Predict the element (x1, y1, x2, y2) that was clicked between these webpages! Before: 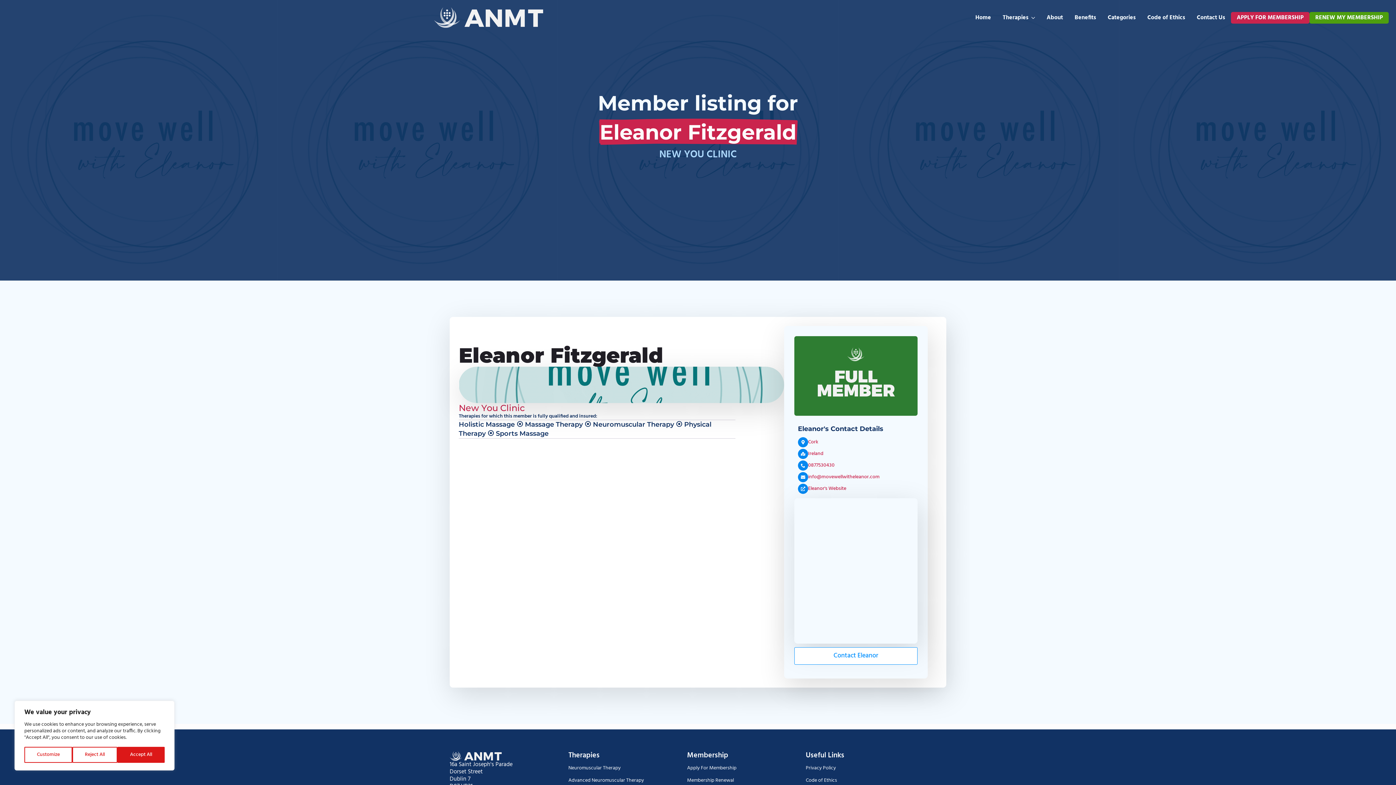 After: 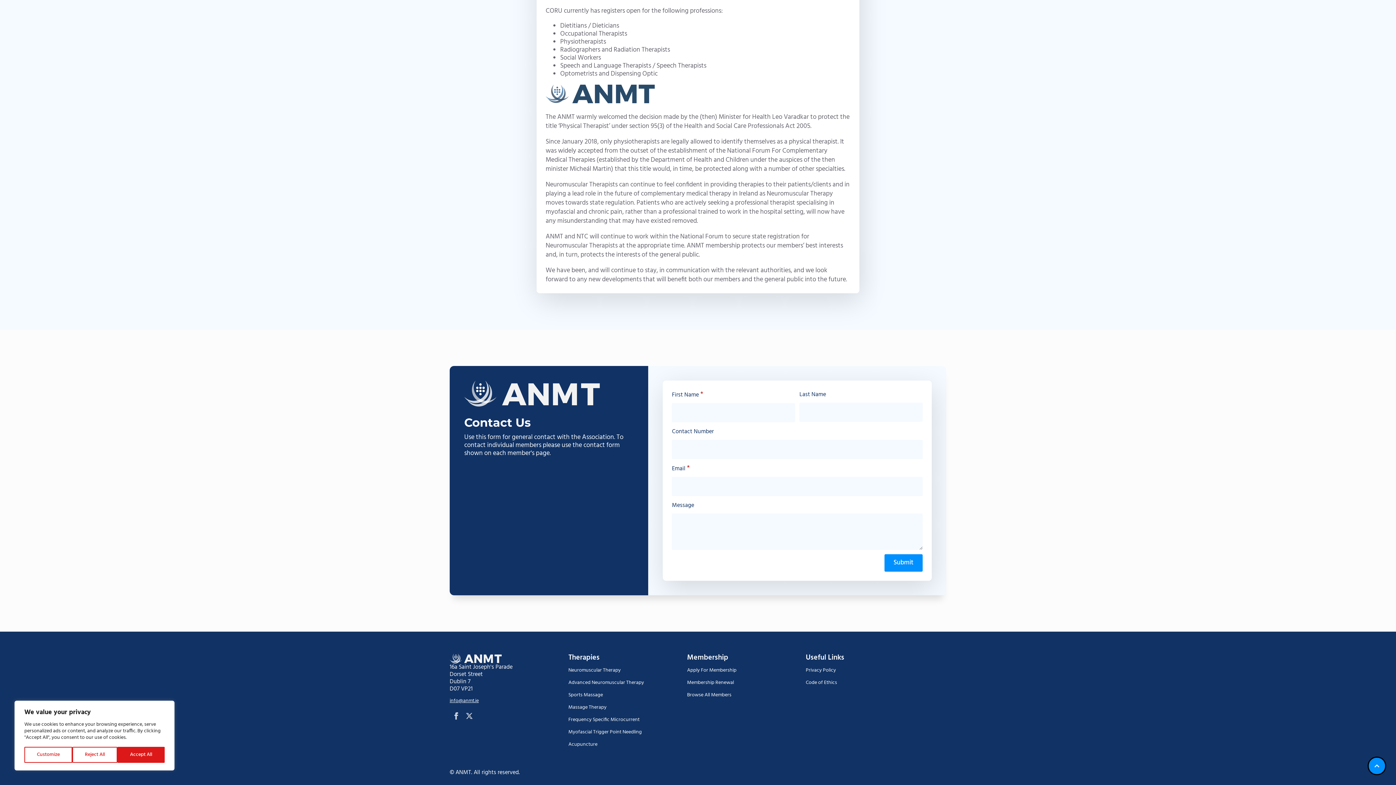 Action: bbox: (1191, 11, 1231, 23) label: Contact Us